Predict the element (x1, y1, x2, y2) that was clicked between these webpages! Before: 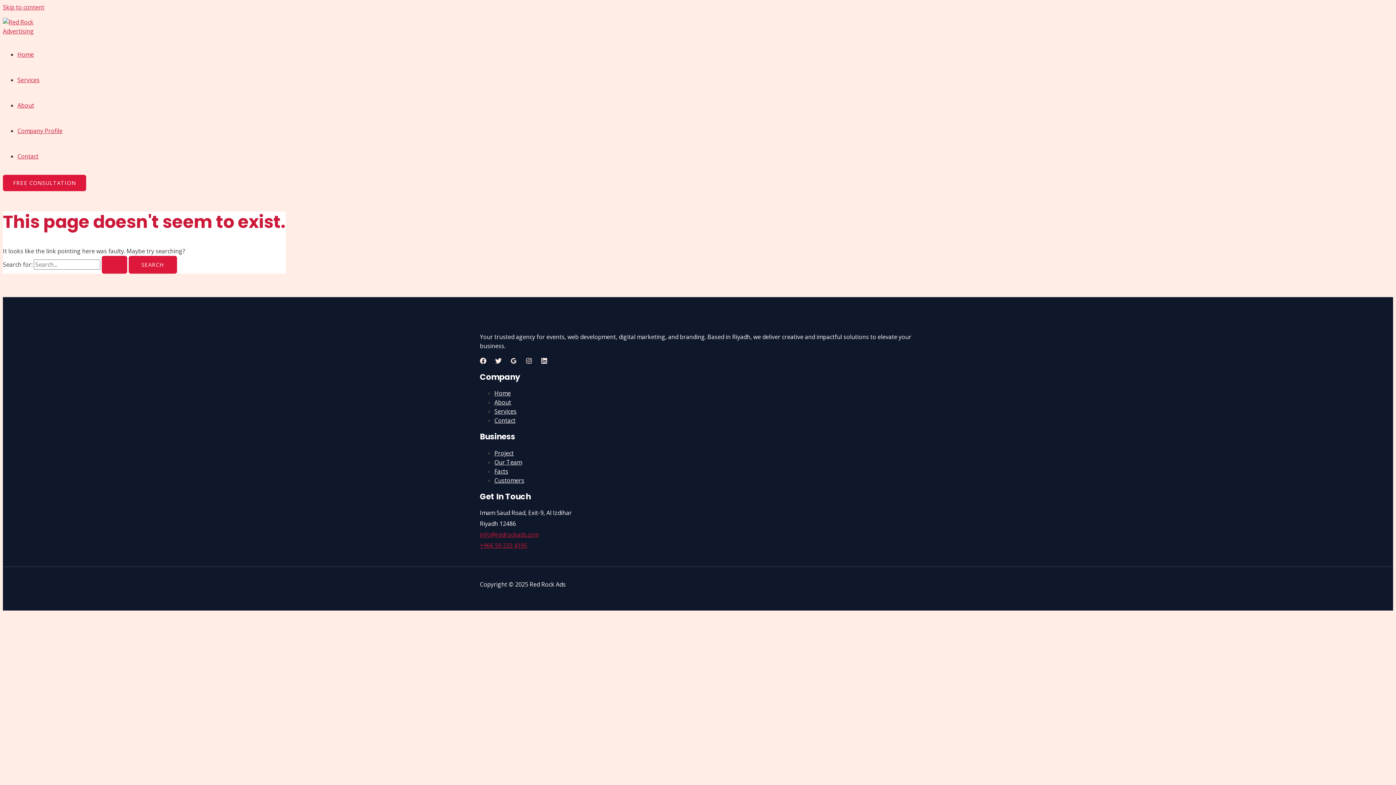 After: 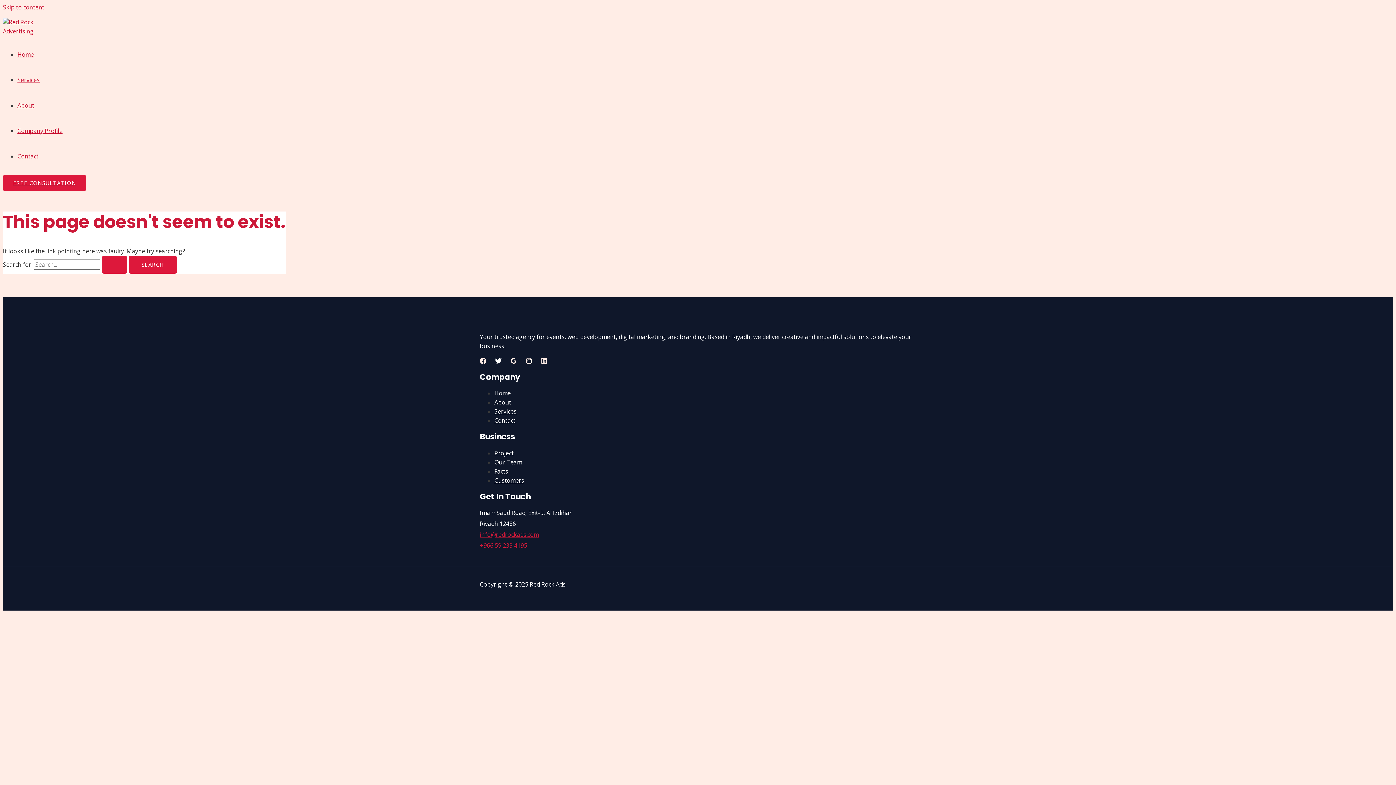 Action: bbox: (495, 358, 501, 366) label: Twitter